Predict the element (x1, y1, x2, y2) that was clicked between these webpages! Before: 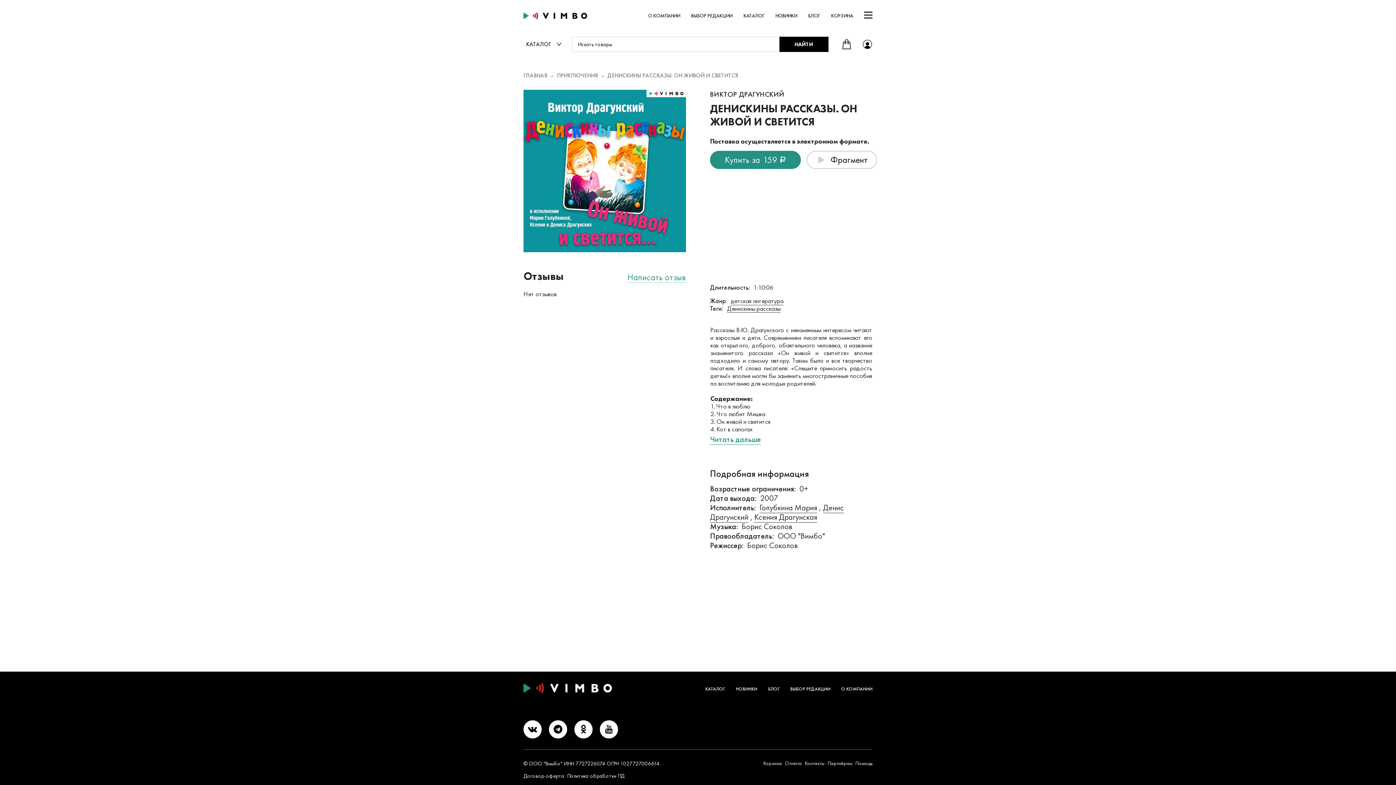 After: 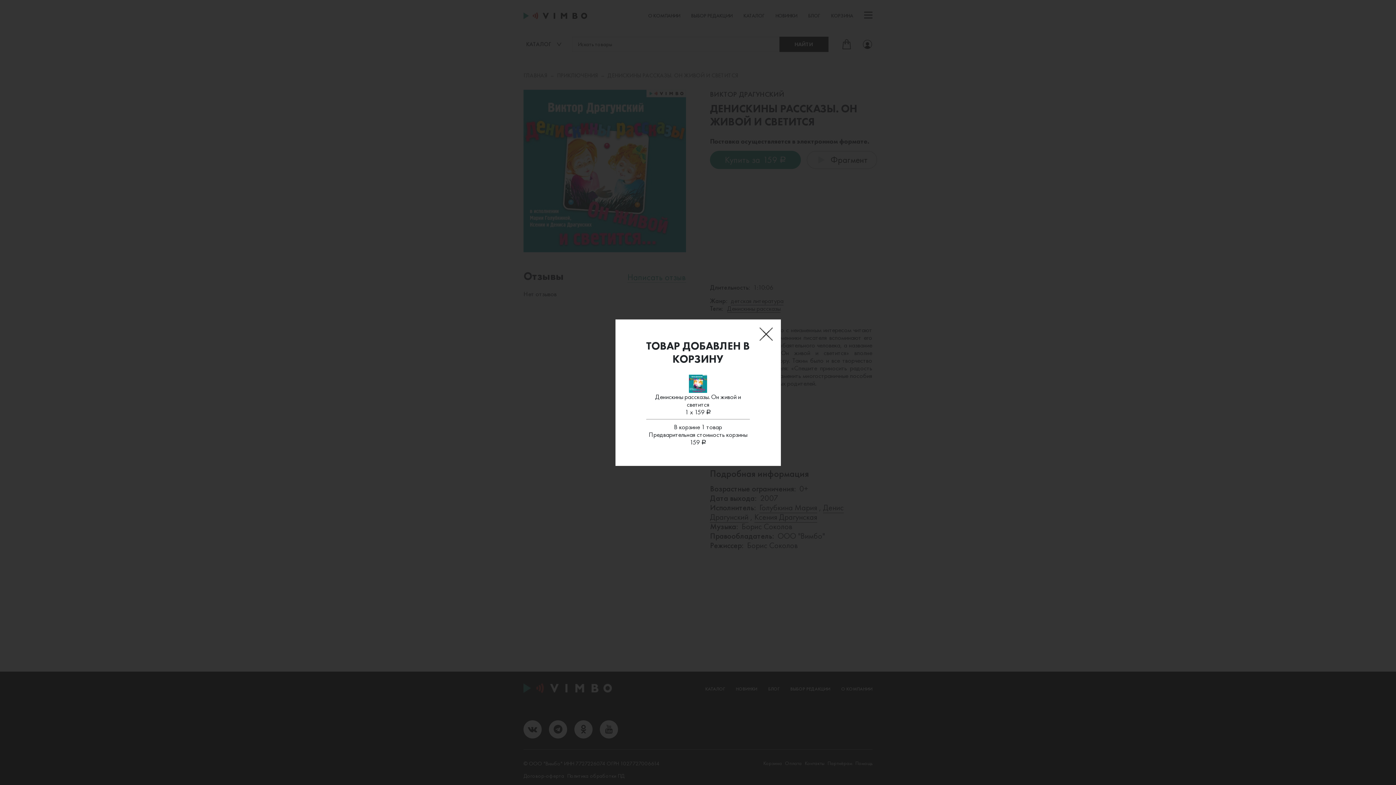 Action: label: Купить за
159 Р bbox: (710, 150, 801, 169)